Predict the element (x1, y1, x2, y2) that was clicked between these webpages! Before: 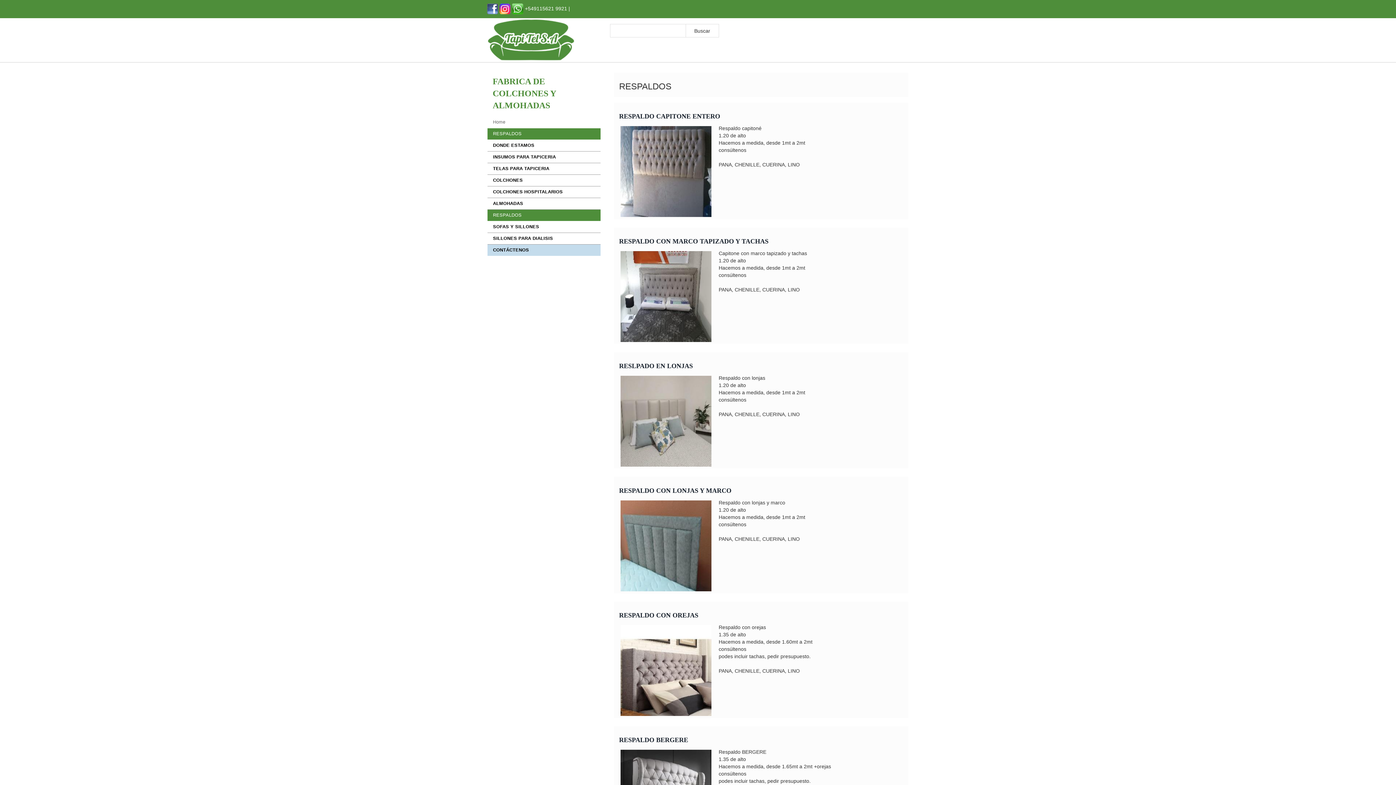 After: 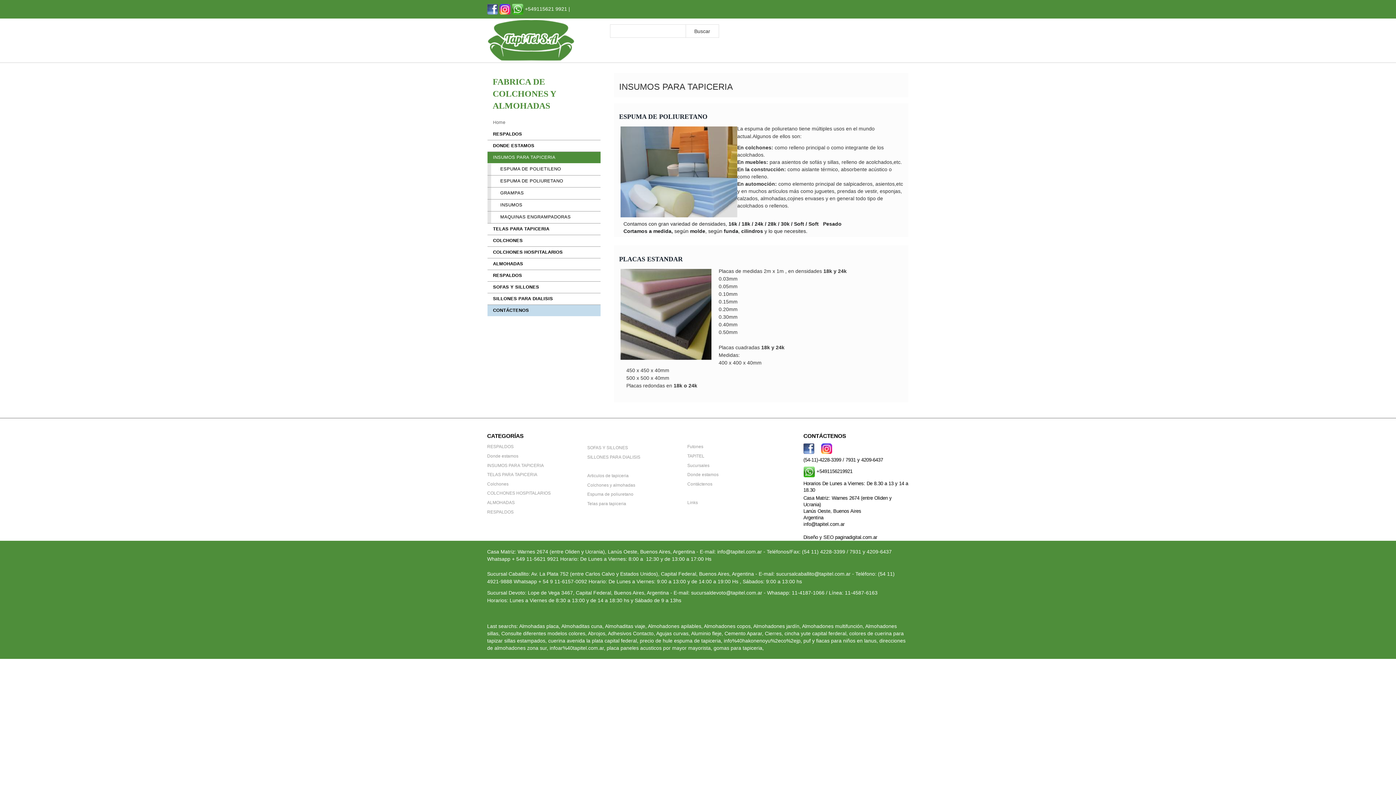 Action: bbox: (487, 151, 600, 163) label: INSUMOS PARA TAPICERIA